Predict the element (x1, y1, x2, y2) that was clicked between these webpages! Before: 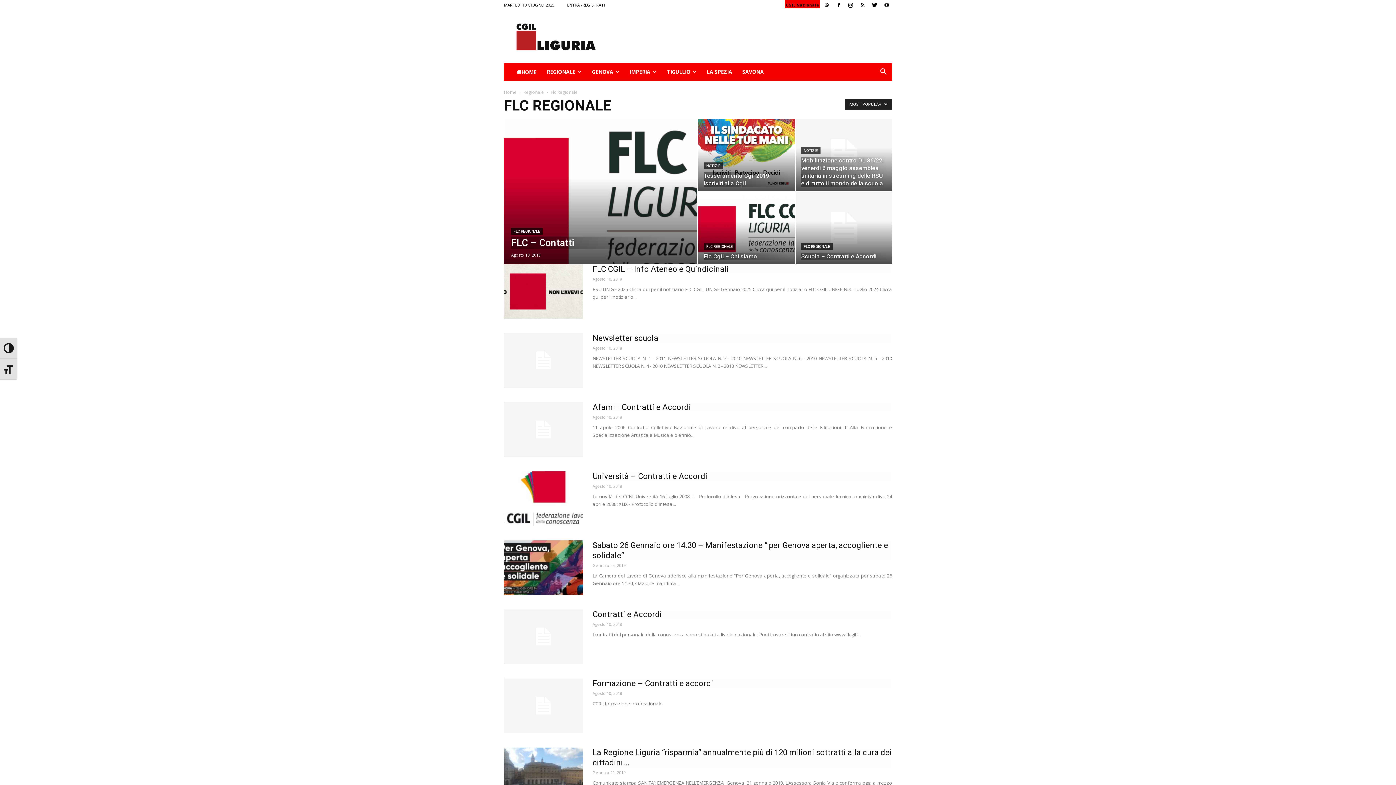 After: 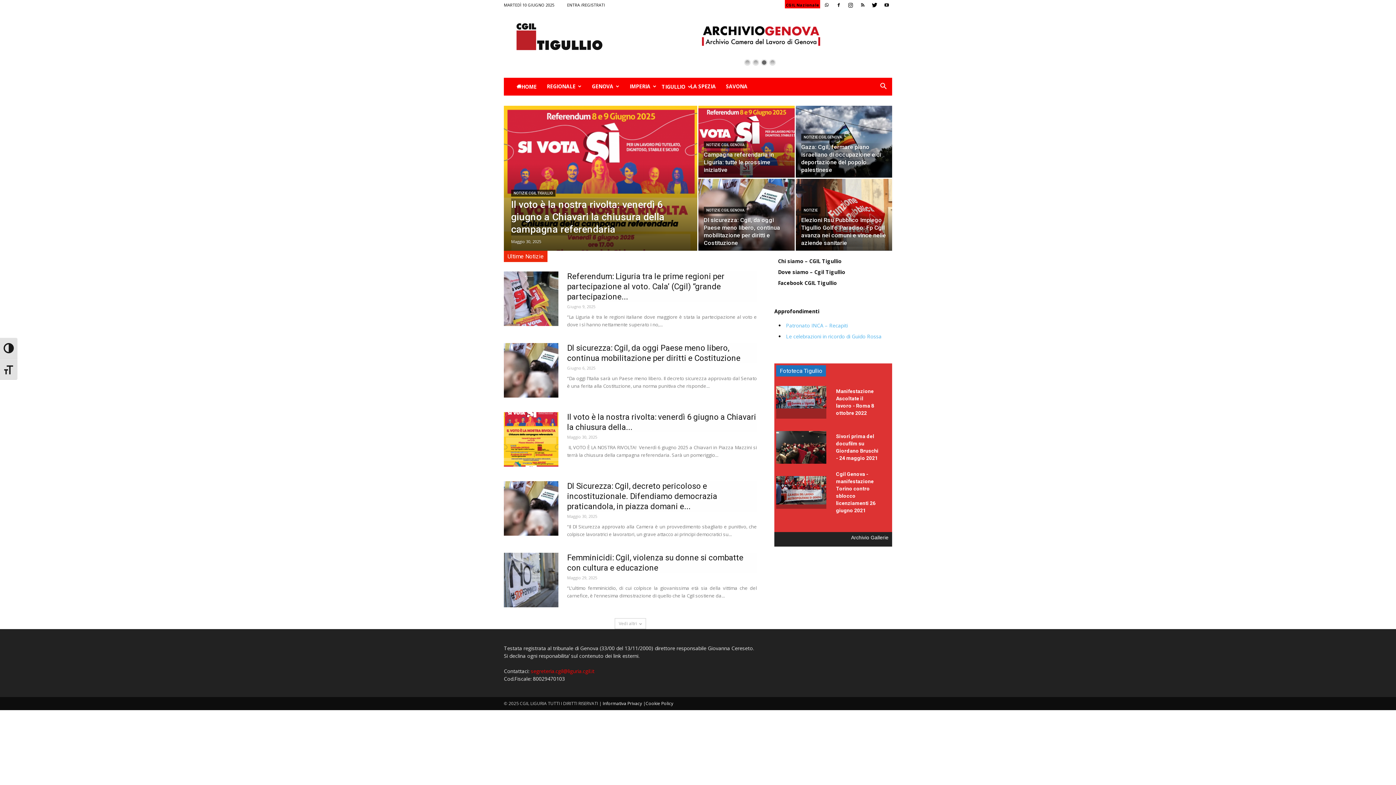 Action: bbox: (661, 63, 701, 80) label: TIGULLIO